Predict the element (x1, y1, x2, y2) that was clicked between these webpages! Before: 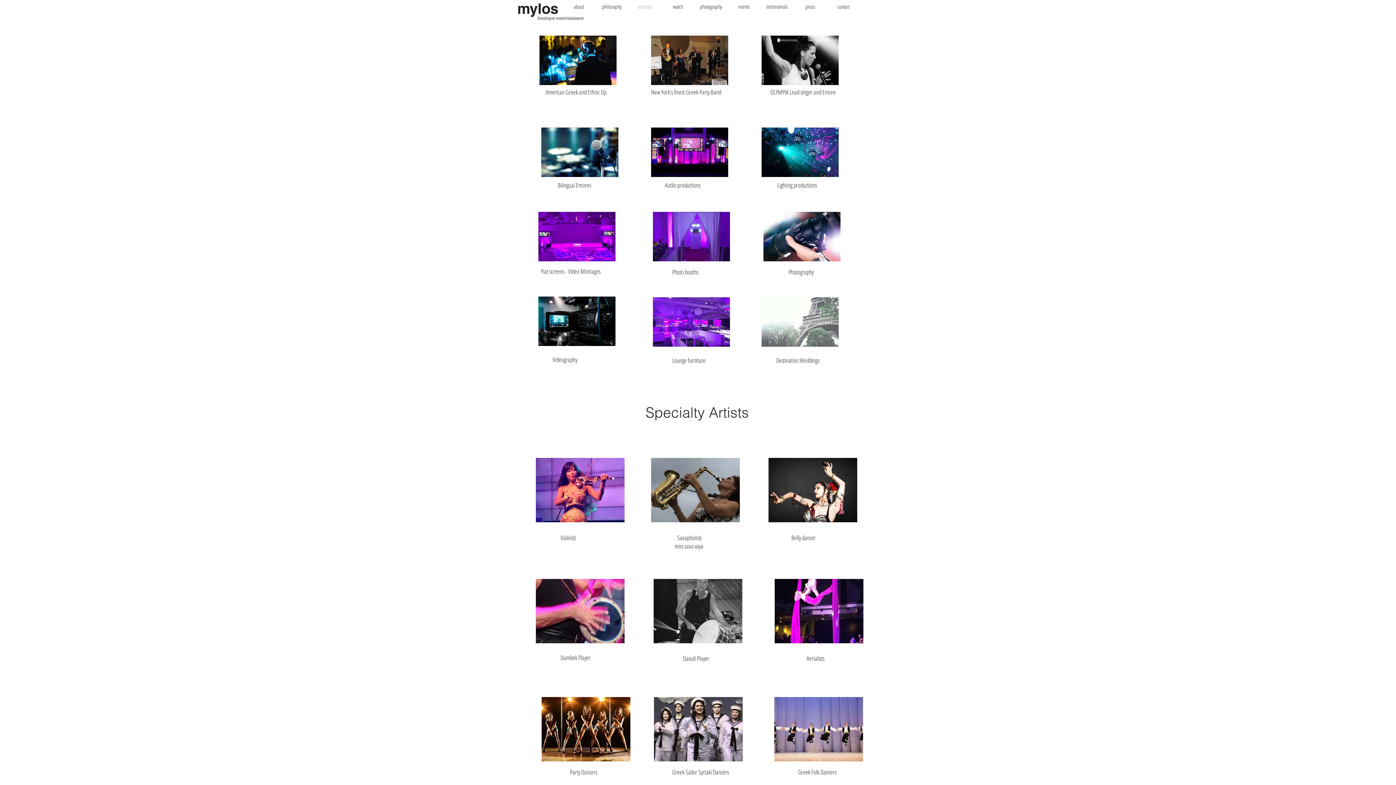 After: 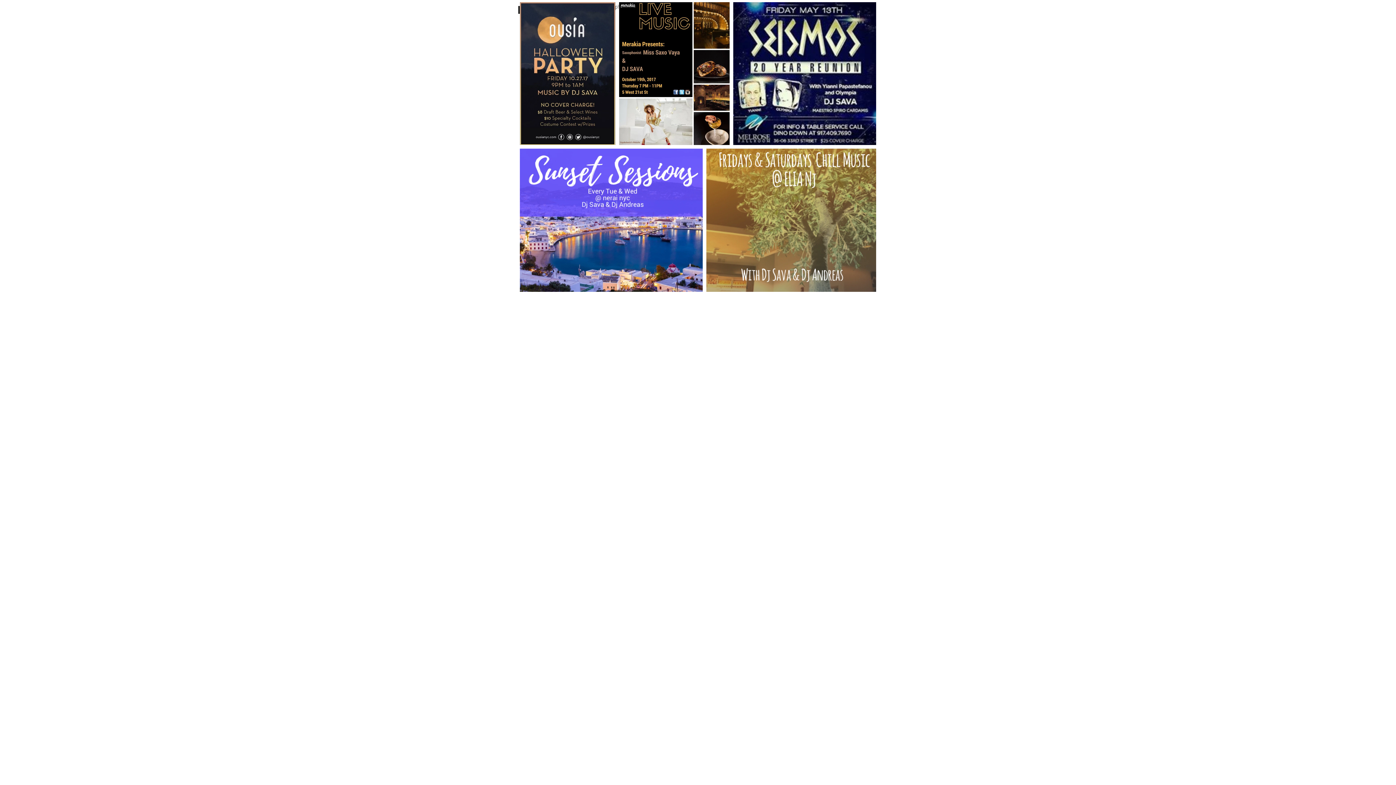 Action: bbox: (727, 0, 760, 13) label: events